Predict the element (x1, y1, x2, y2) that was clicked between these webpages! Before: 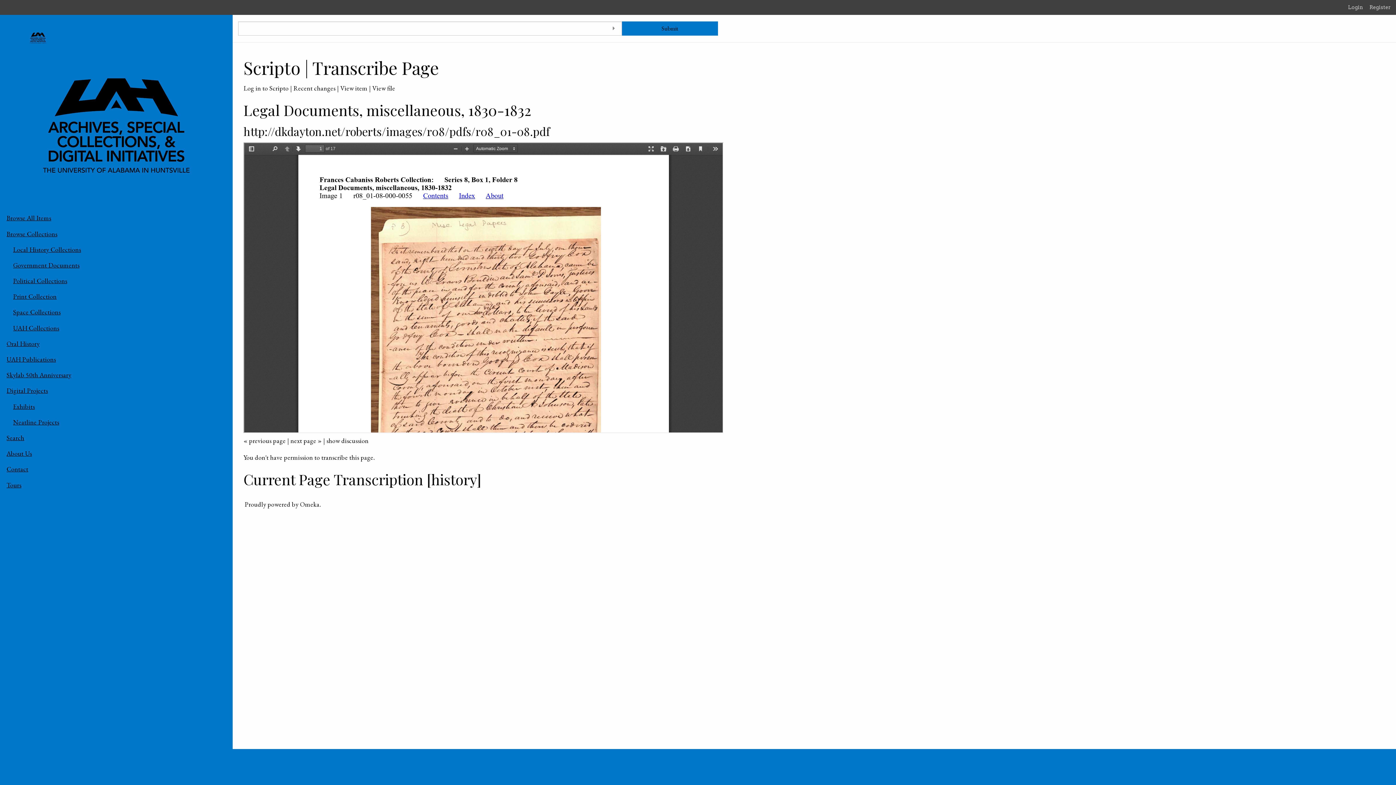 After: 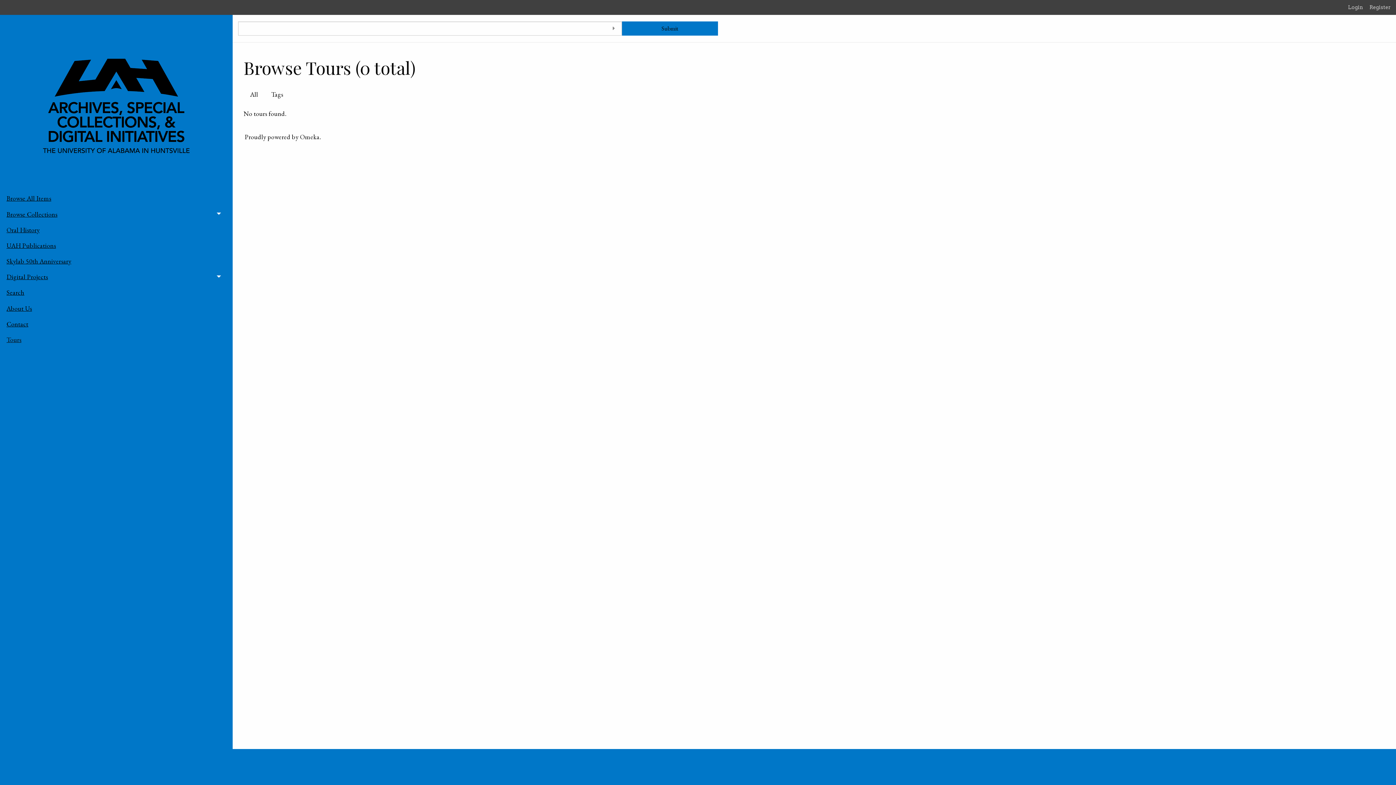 Action: bbox: (6, 477, 226, 493) label: Tours